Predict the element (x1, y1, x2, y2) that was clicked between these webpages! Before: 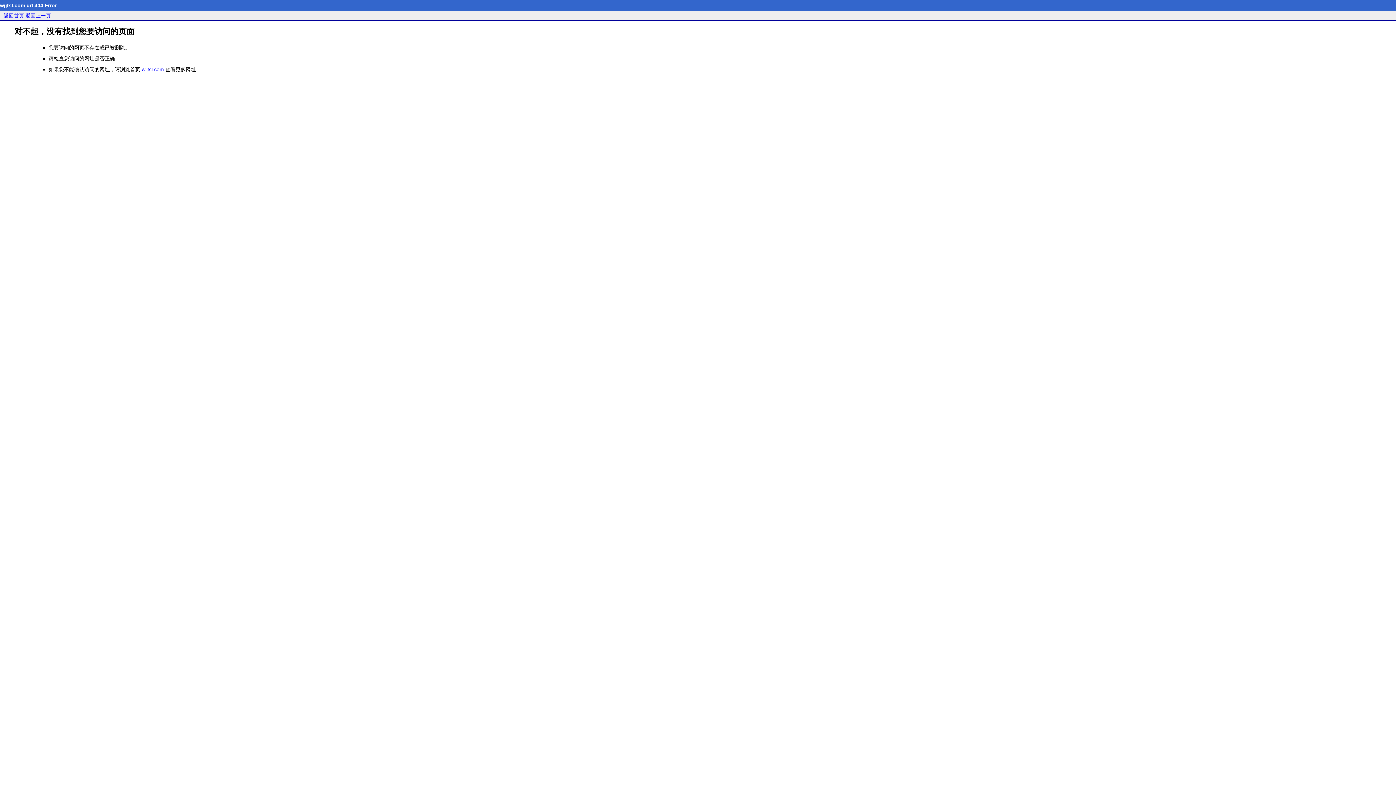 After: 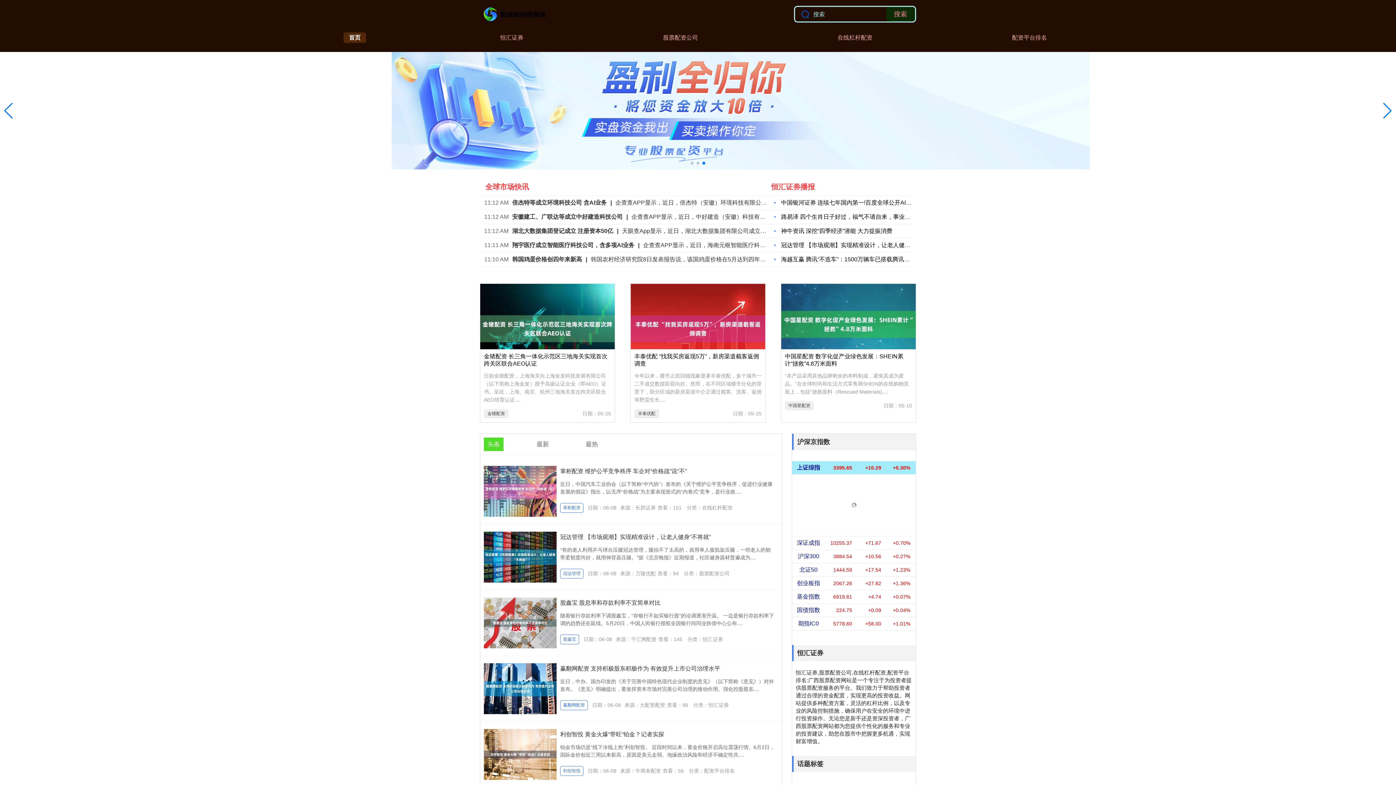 Action: bbox: (141, 66, 164, 72) label: wjjtsl.com